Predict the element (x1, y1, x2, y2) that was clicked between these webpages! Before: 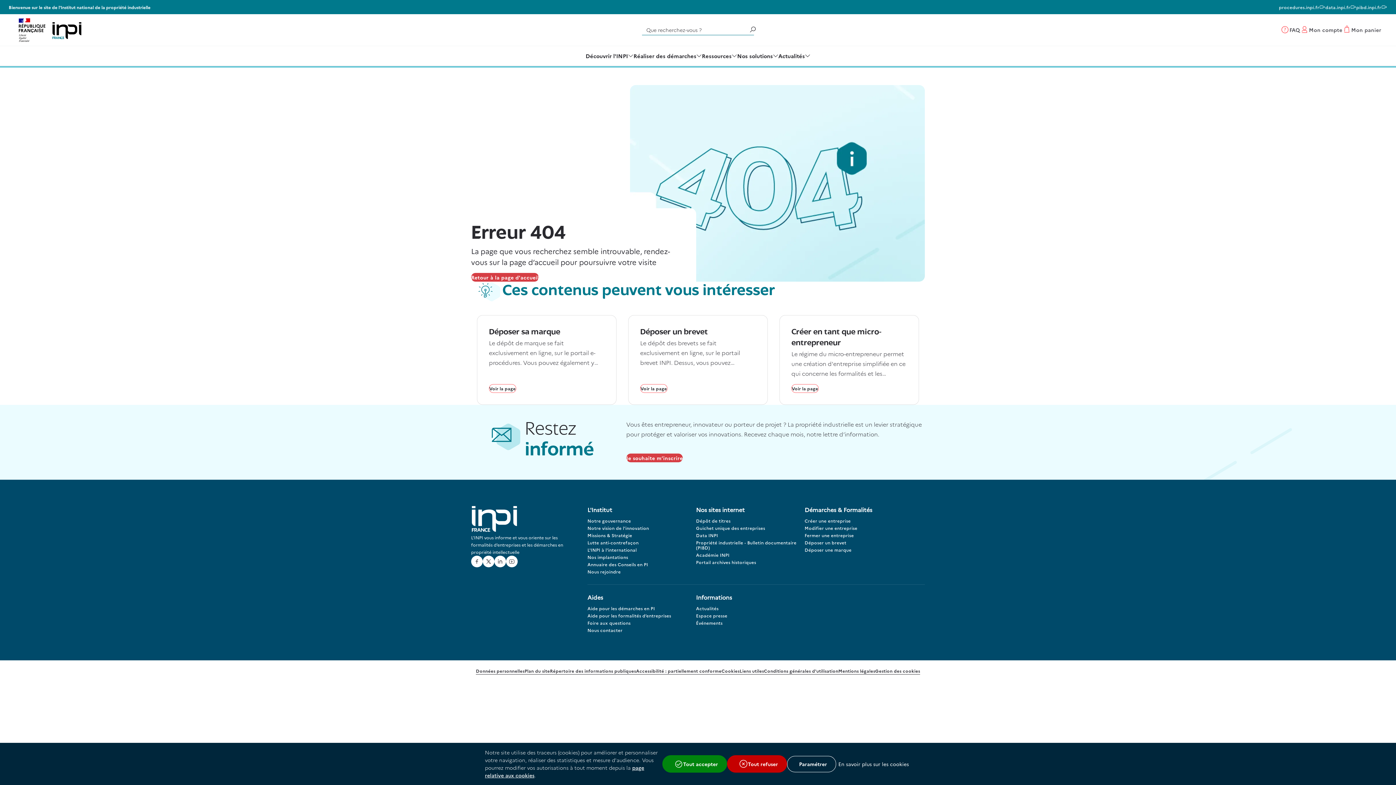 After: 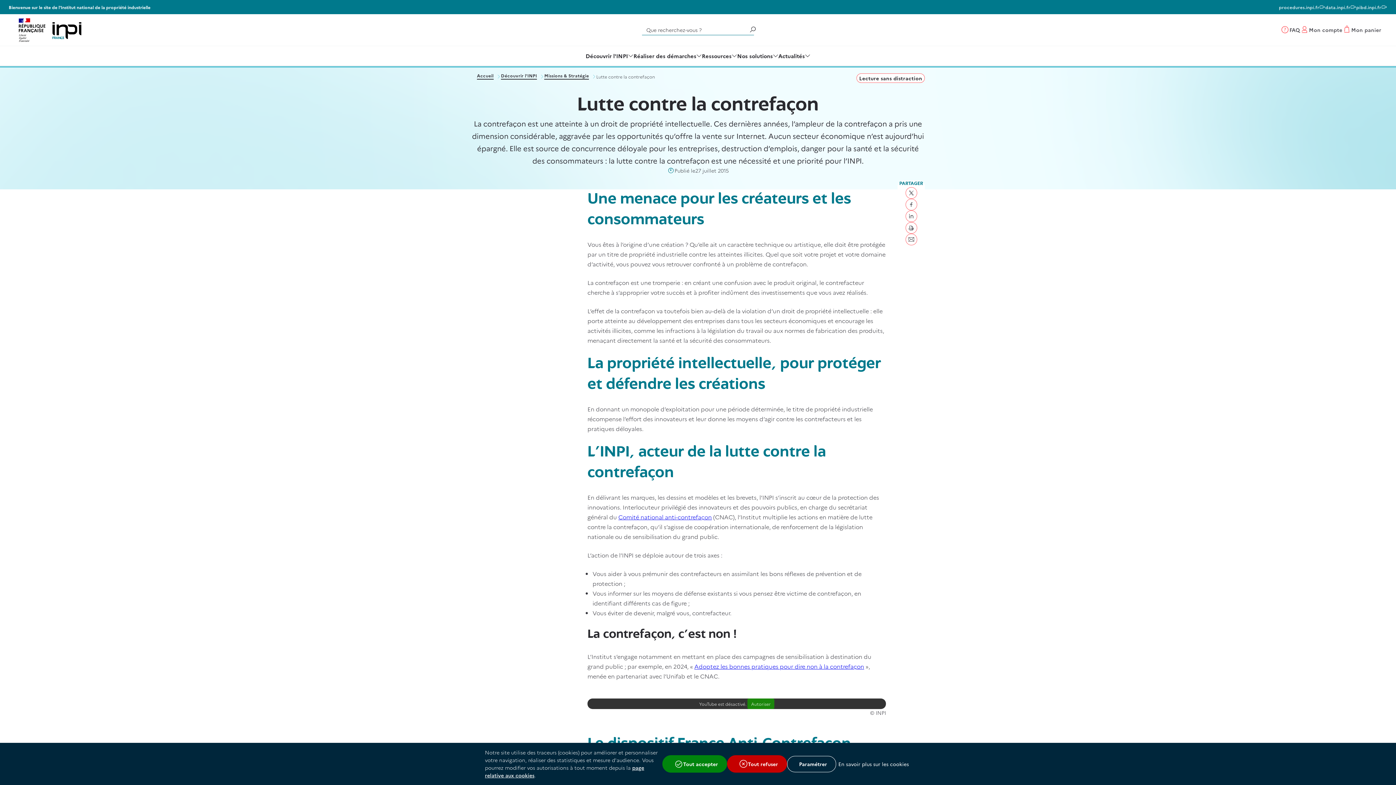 Action: label: Lutte anti-contrefaçon bbox: (587, 540, 638, 546)